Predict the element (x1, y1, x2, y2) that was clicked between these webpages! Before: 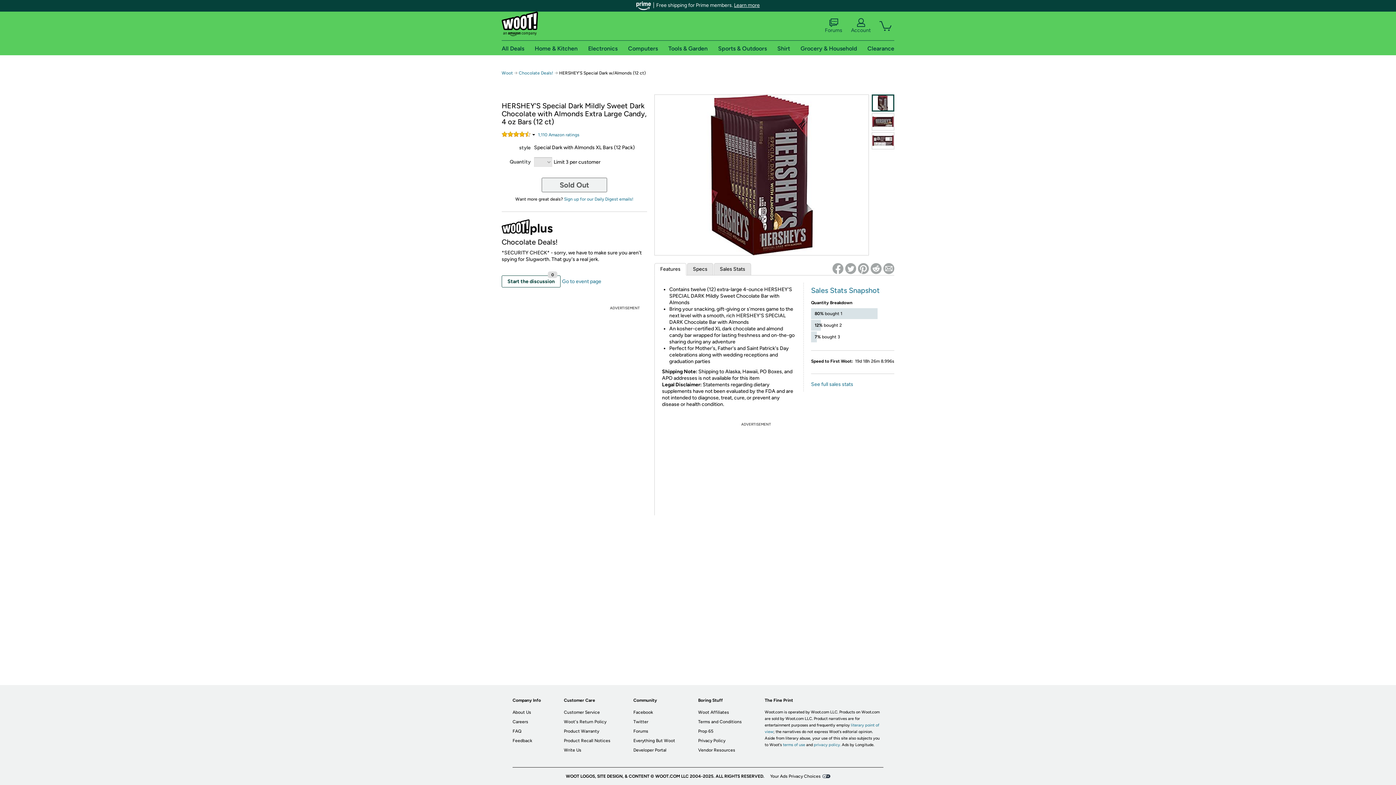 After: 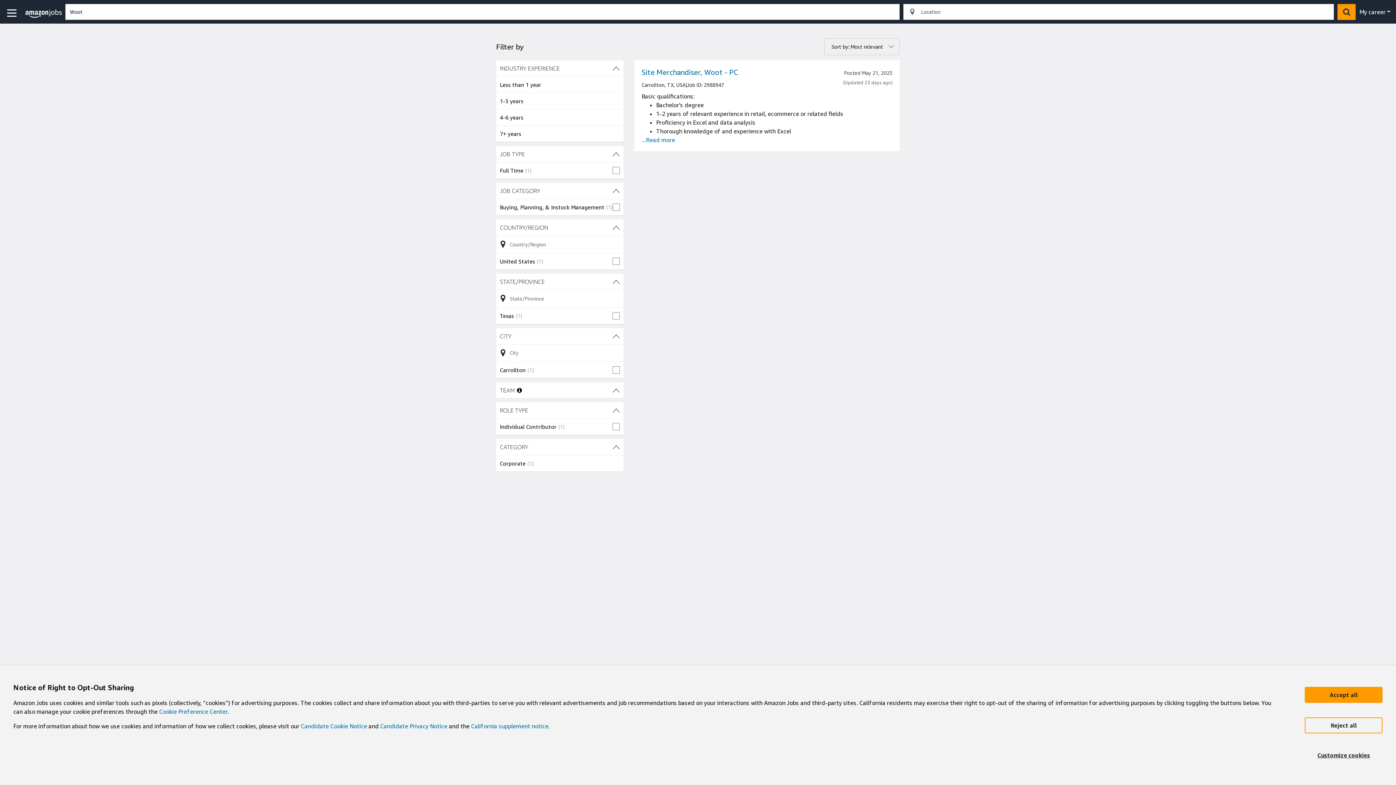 Action: label: Careers bbox: (512, 719, 528, 724)